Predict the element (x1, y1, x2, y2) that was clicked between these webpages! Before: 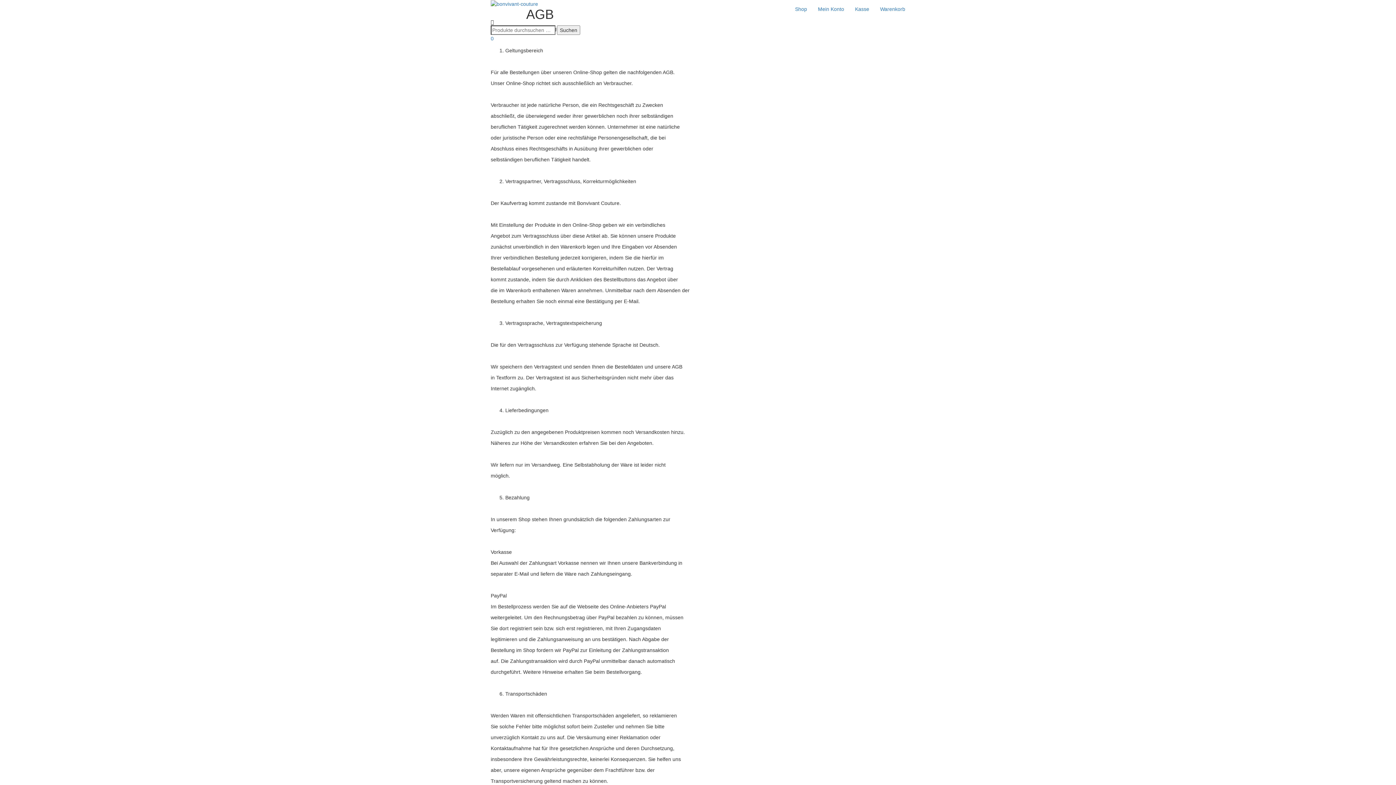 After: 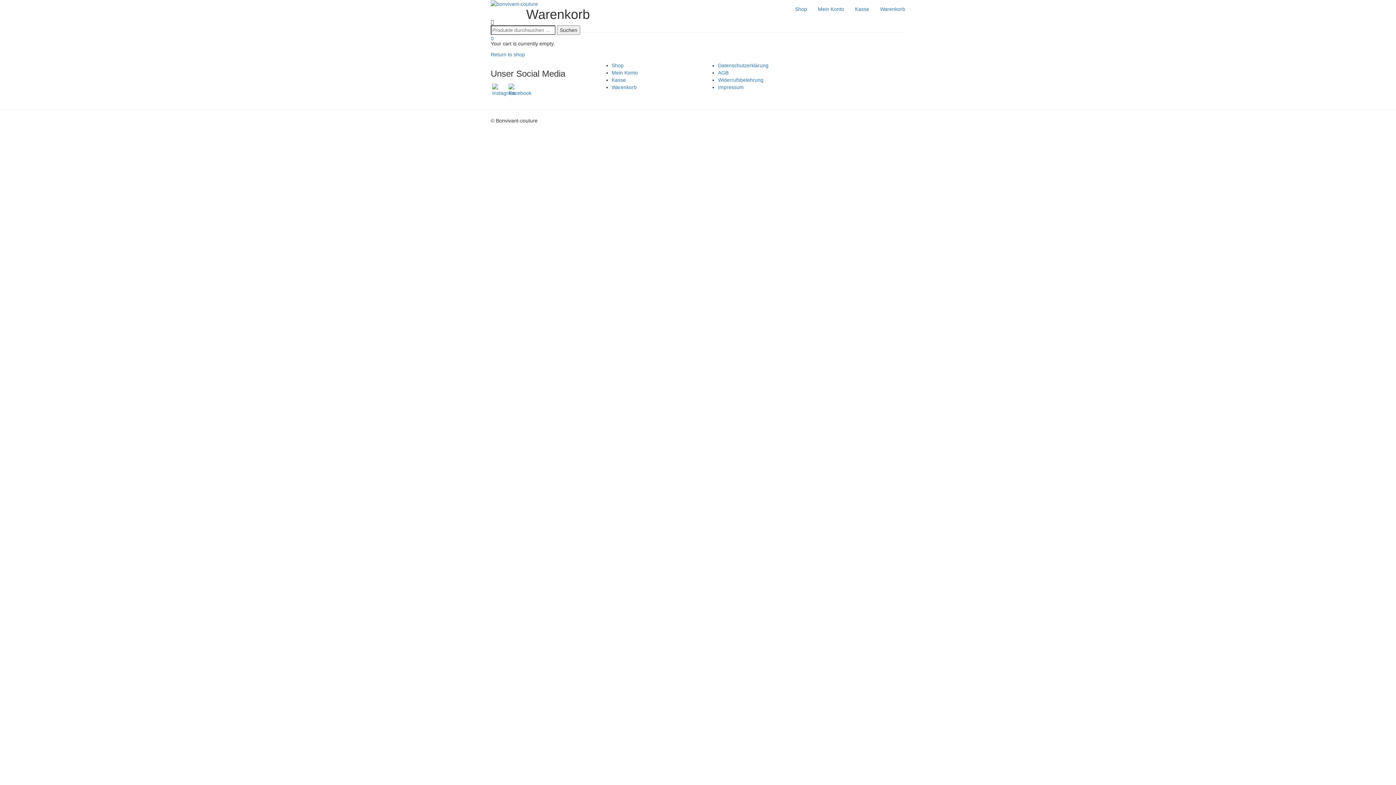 Action: label: 0 bbox: (490, 35, 493, 41)